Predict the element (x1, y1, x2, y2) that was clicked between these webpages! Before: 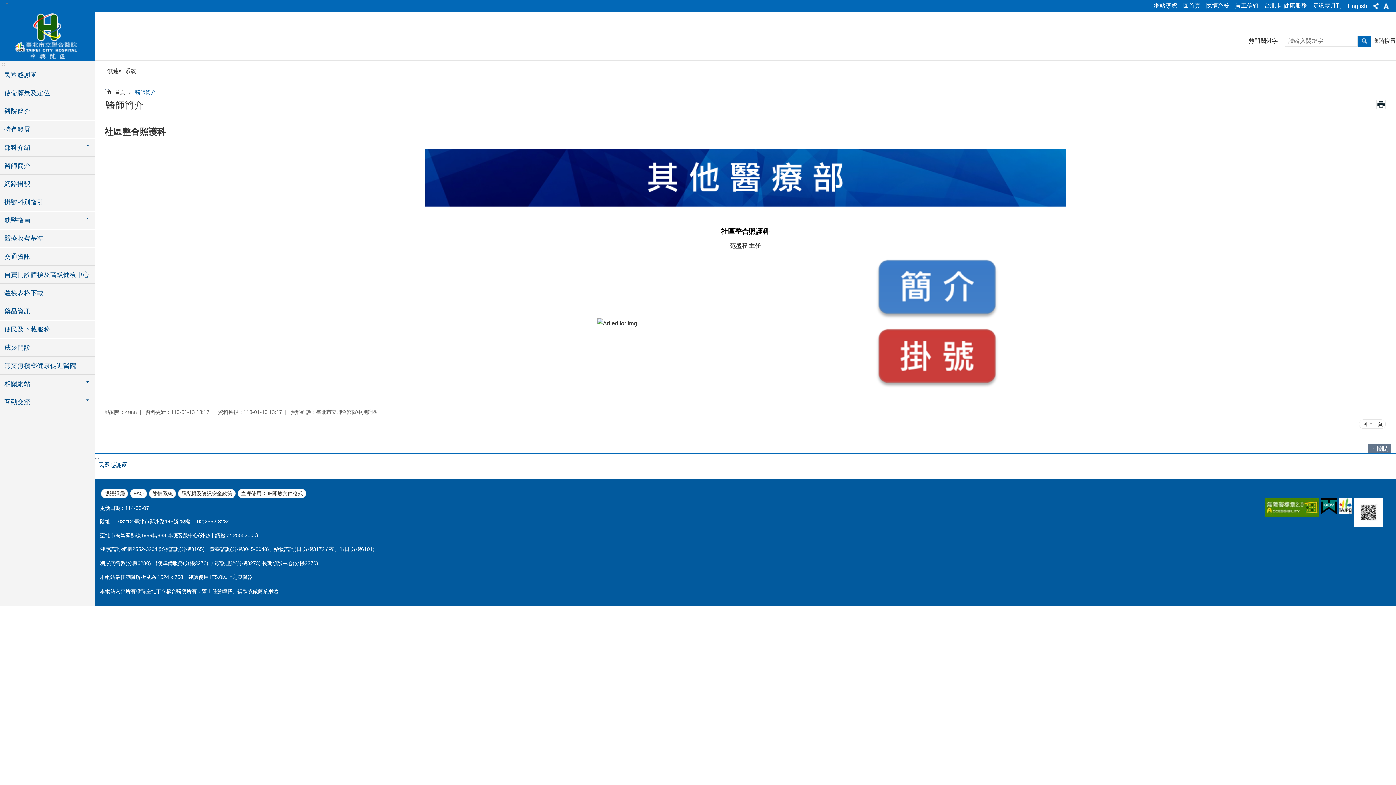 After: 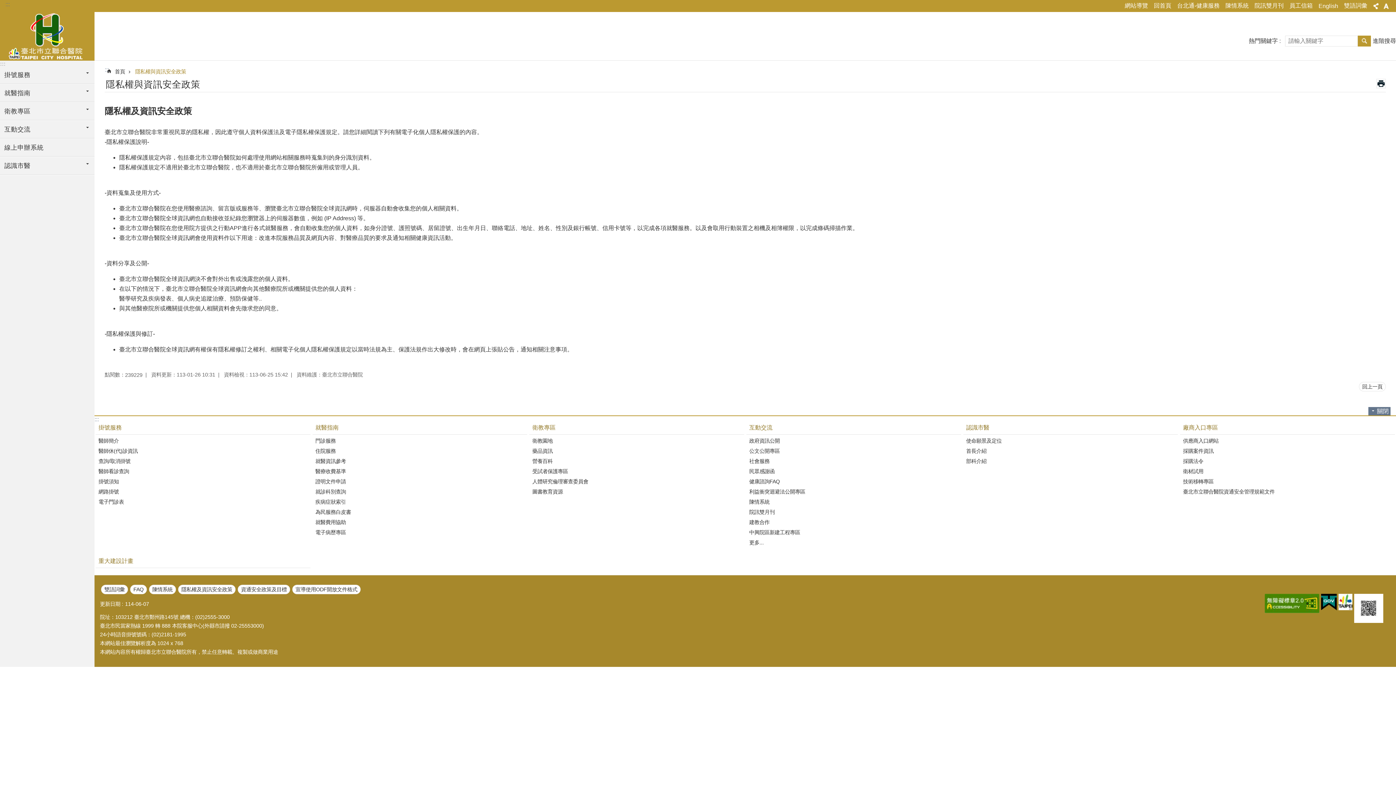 Action: label: 隱私權及資訊安全政策 bbox: (178, 489, 235, 498)